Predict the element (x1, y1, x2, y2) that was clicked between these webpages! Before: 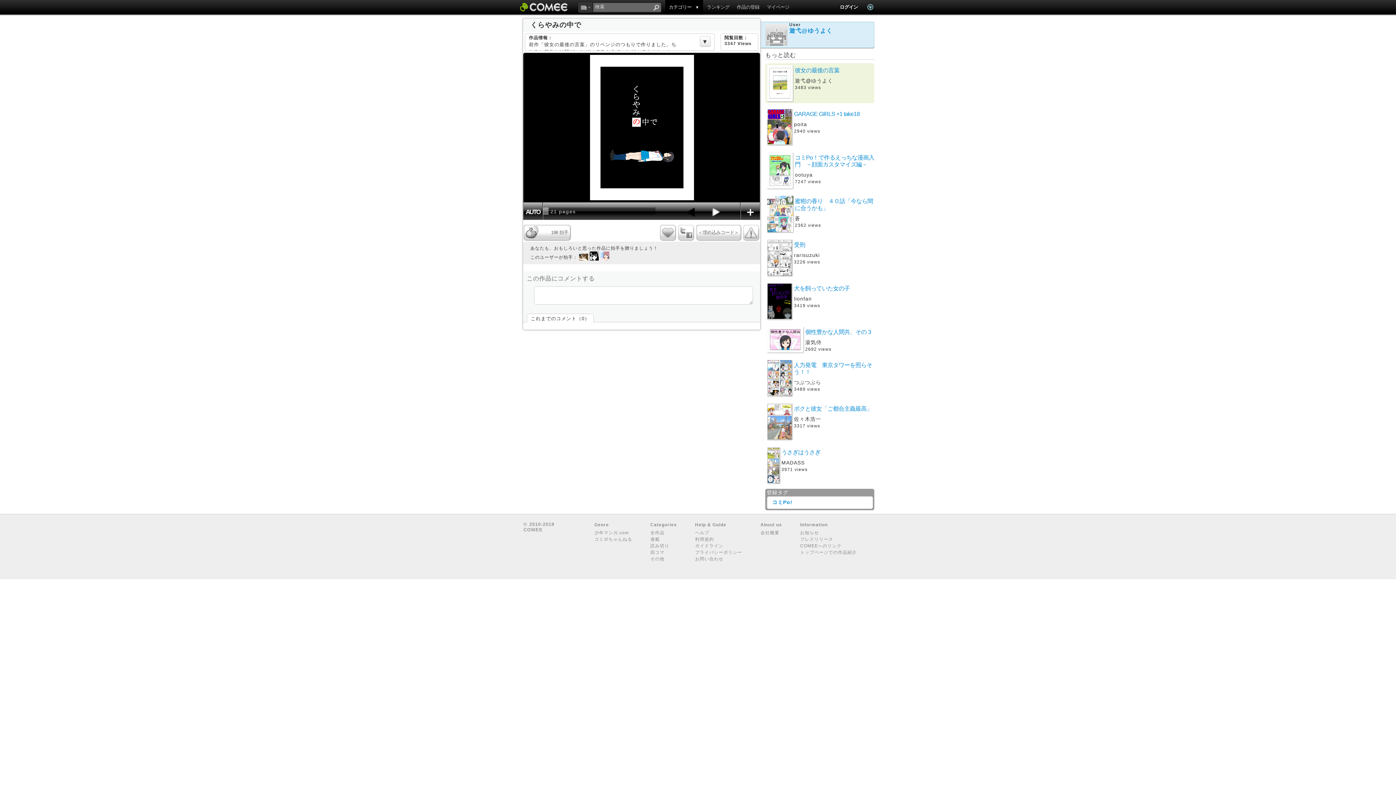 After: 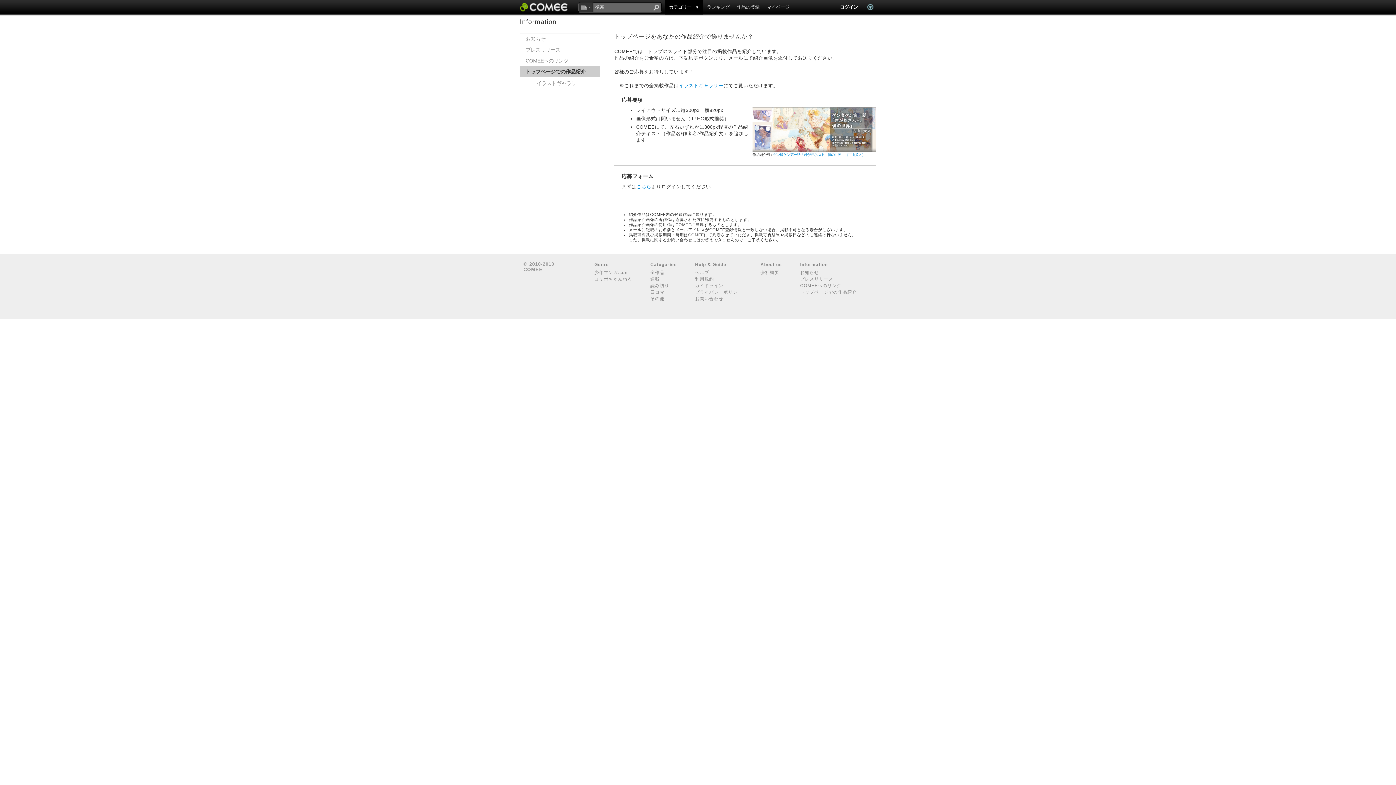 Action: label: トップページでの作品紹介 bbox: (800, 550, 857, 555)